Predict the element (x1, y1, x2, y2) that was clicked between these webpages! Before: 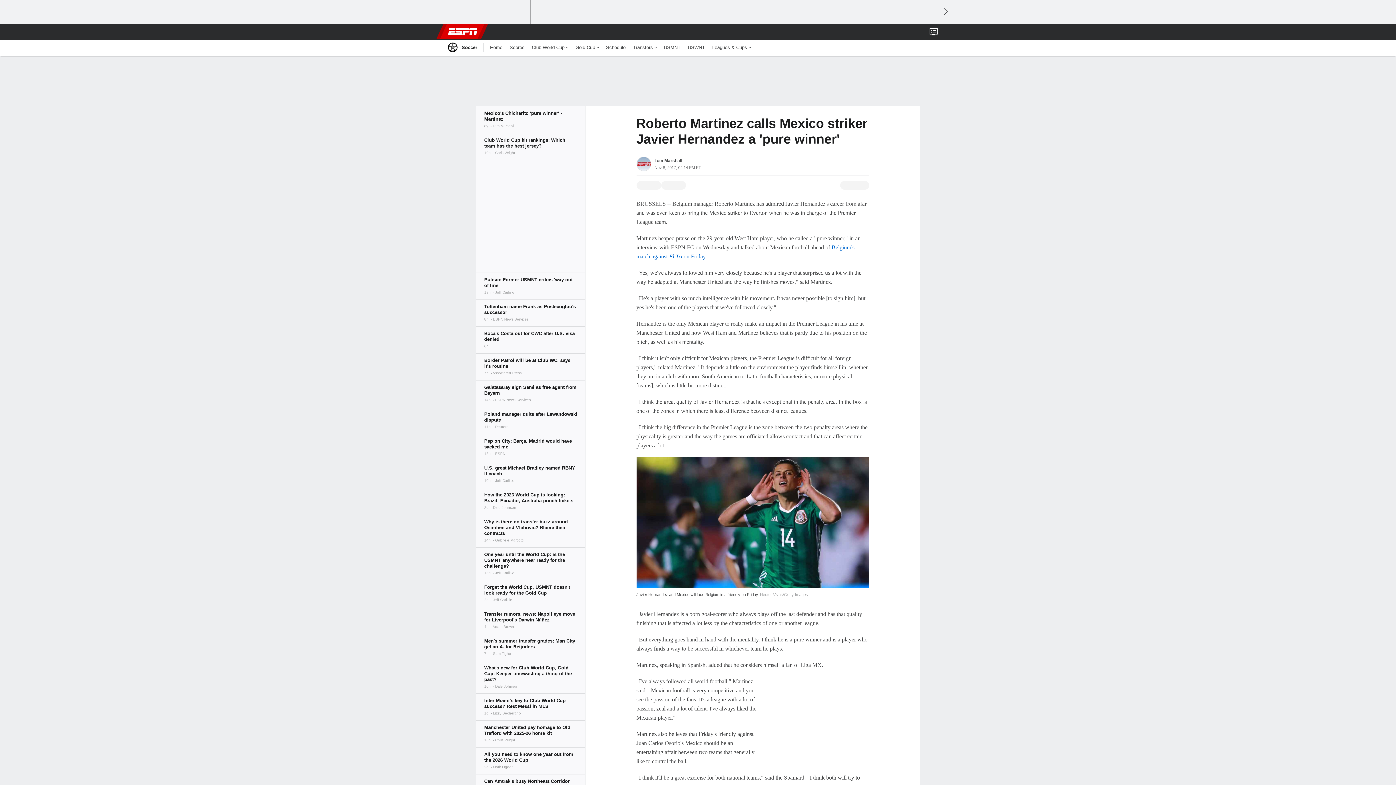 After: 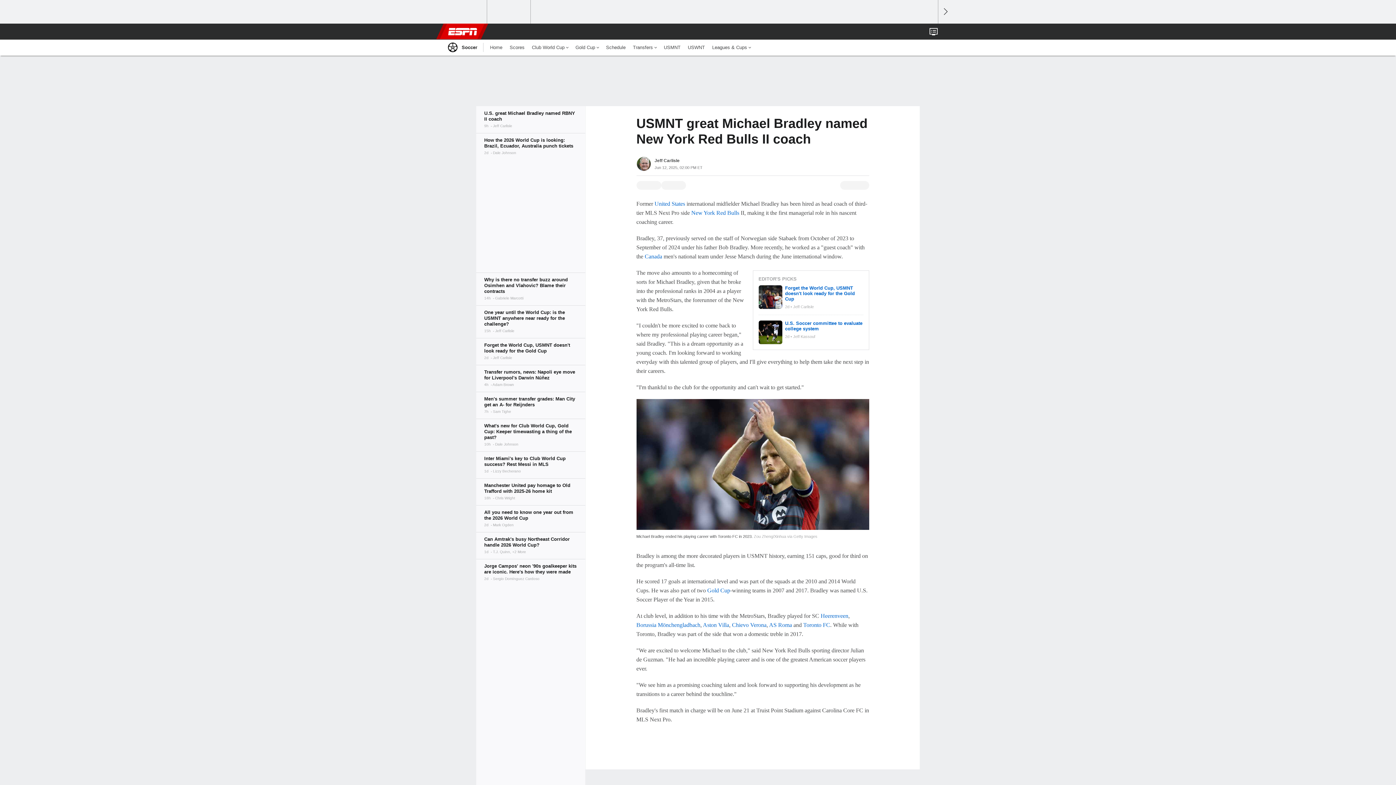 Action: bbox: (476, 461, 585, 488)